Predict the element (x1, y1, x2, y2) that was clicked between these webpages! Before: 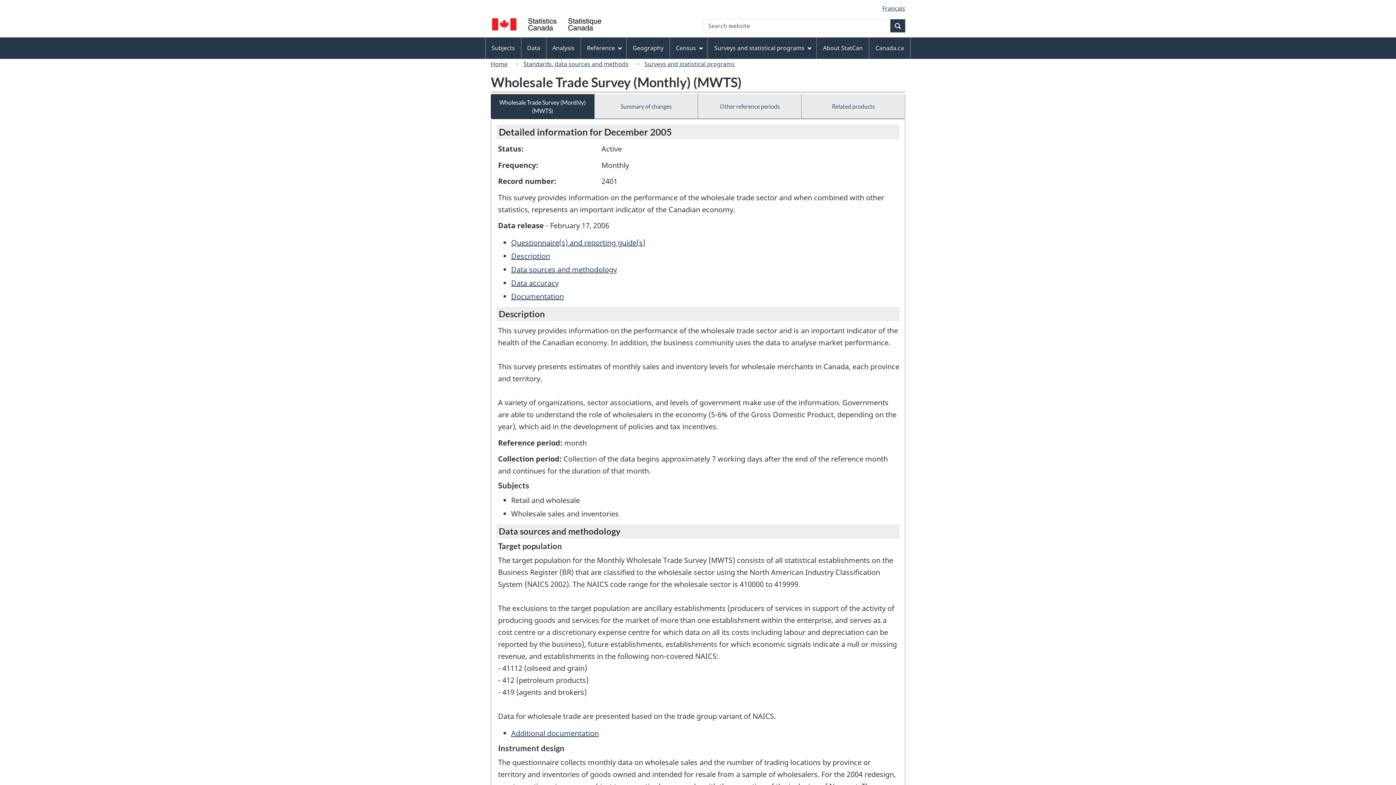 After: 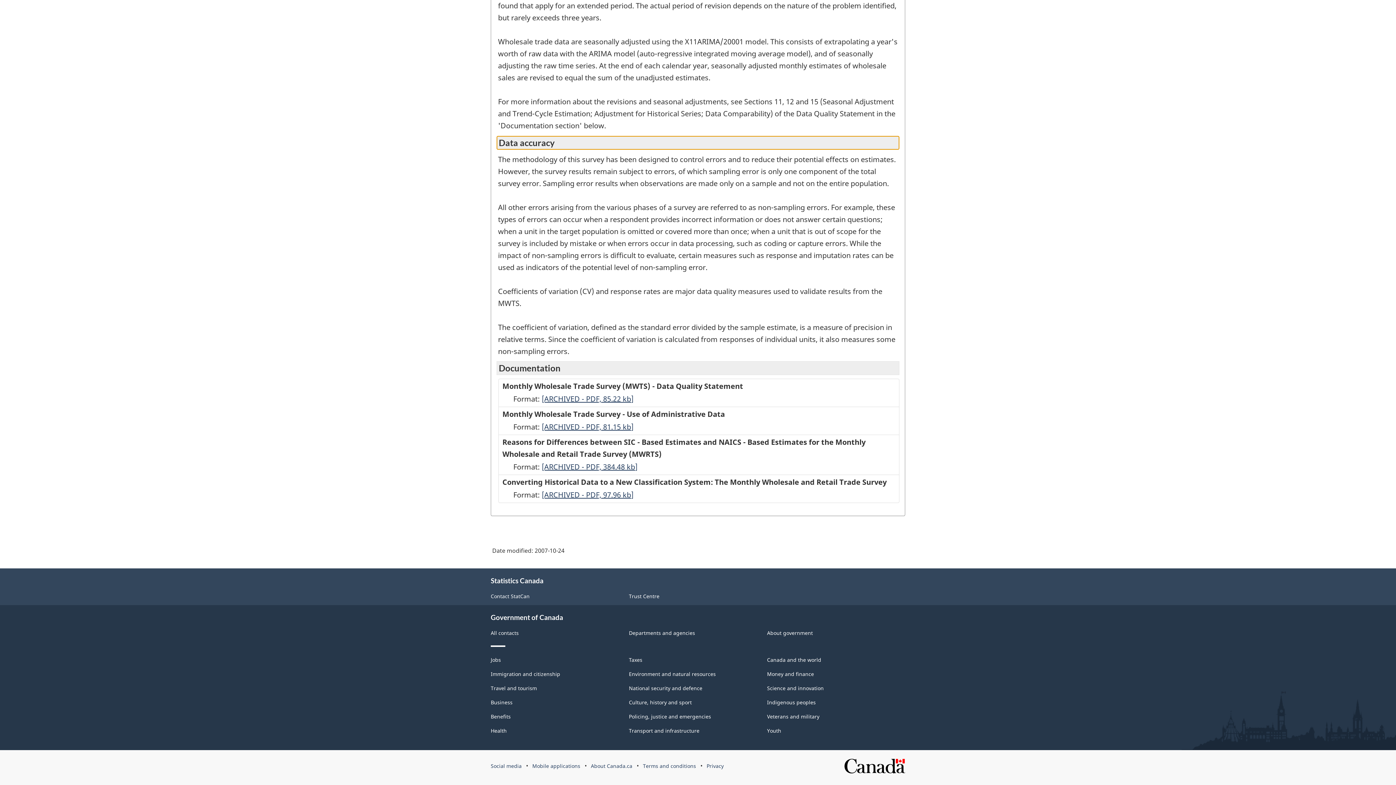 Action: bbox: (511, 278, 558, 287) label: Data accuracy